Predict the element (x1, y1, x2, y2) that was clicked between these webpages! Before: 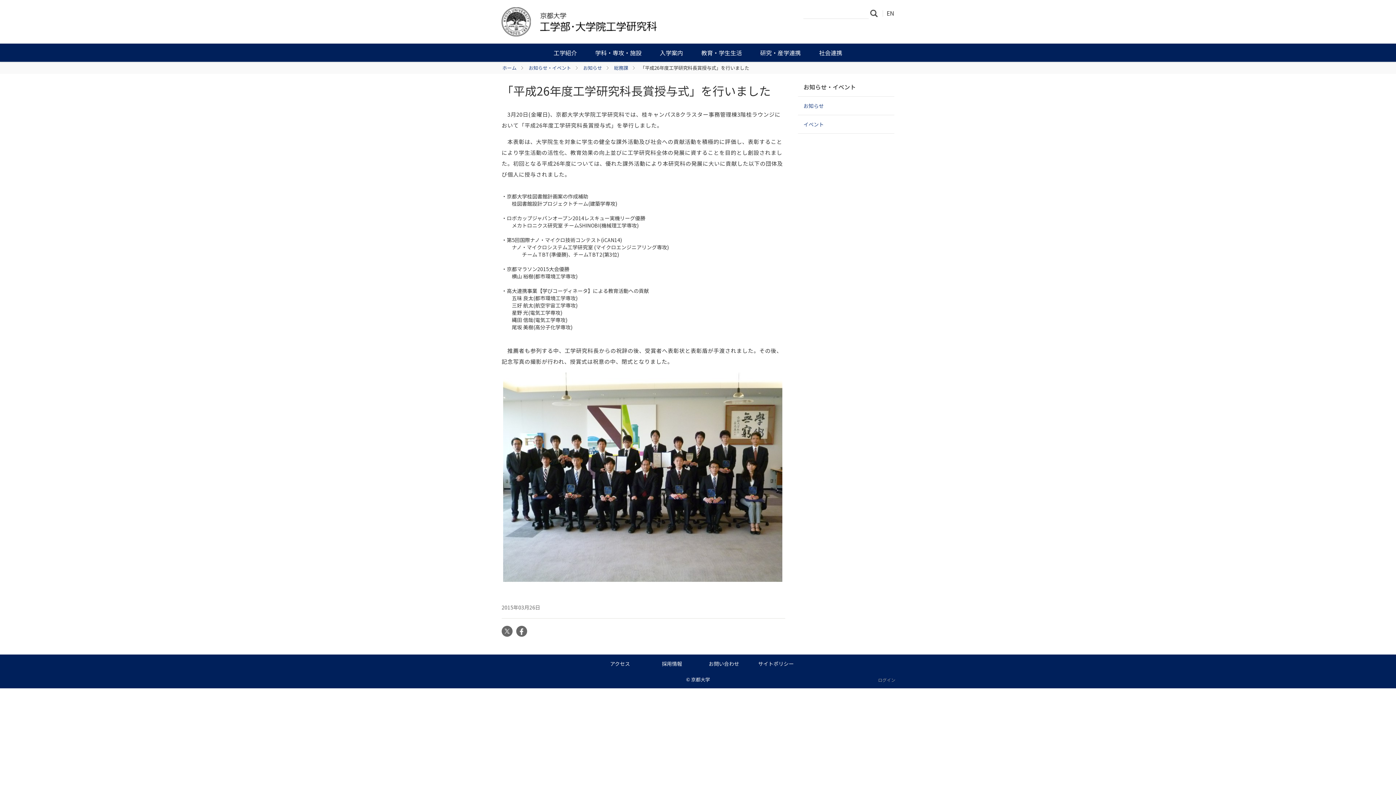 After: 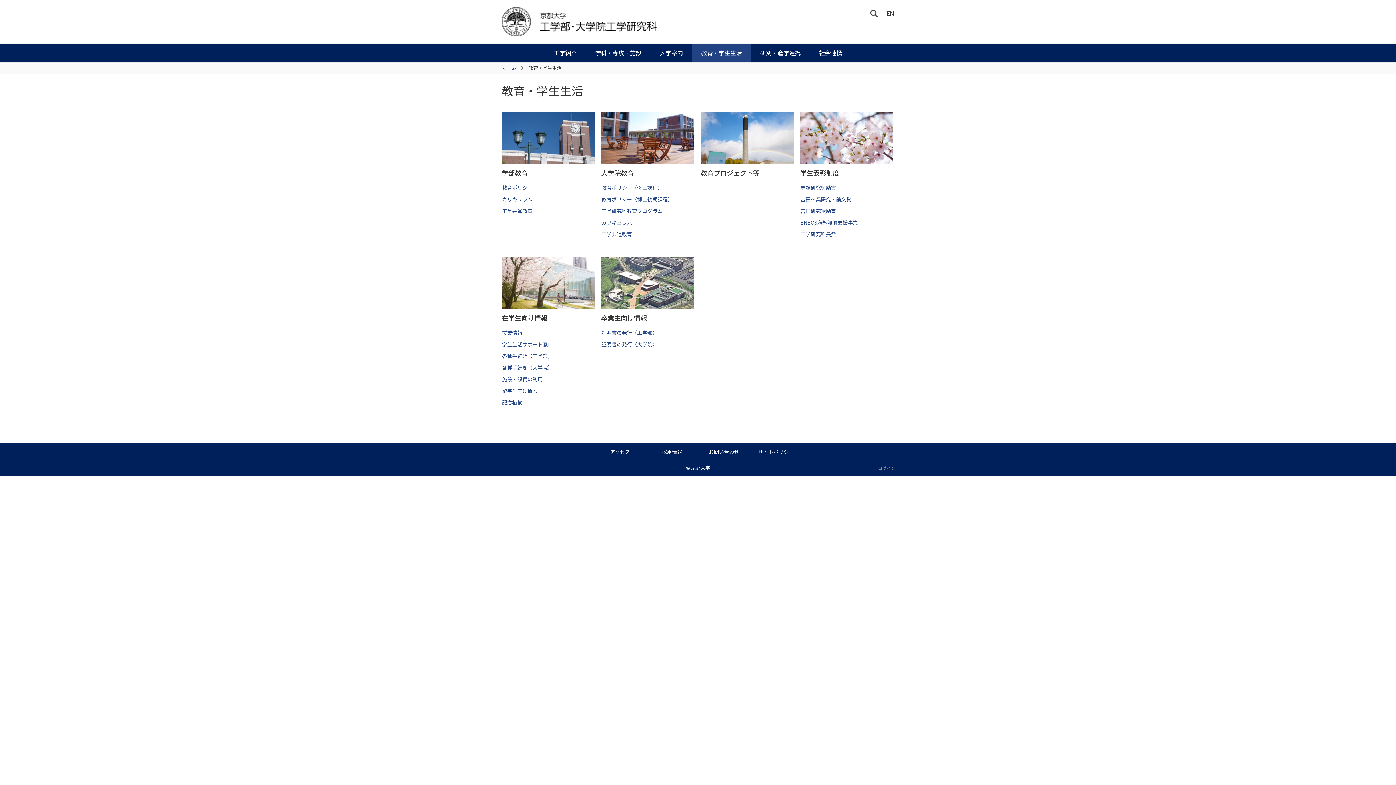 Action: label: 教育・学生生活 bbox: (692, 43, 751, 61)